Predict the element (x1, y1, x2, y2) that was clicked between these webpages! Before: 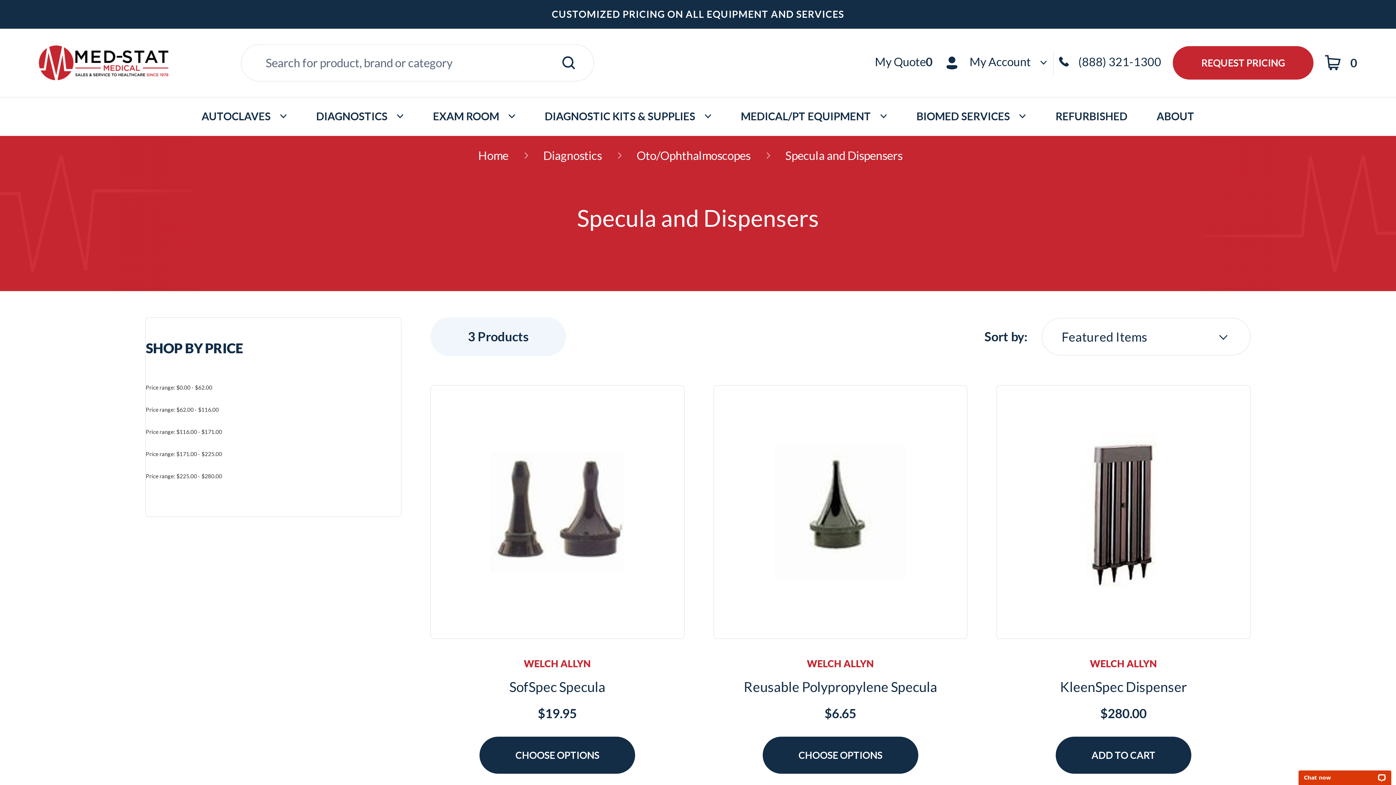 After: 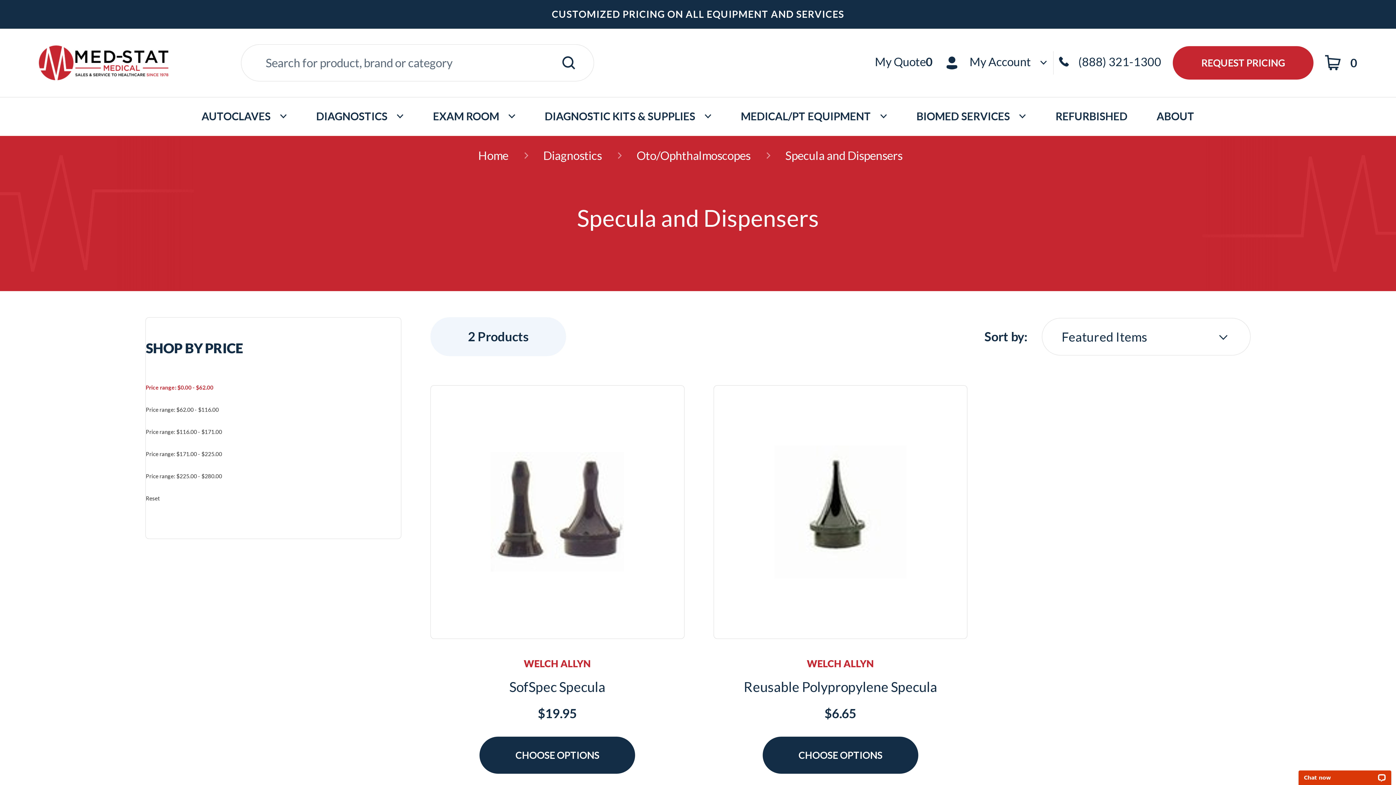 Action: label: Price range: $0.00 - $62.00 bbox: (145, 376, 401, 398)